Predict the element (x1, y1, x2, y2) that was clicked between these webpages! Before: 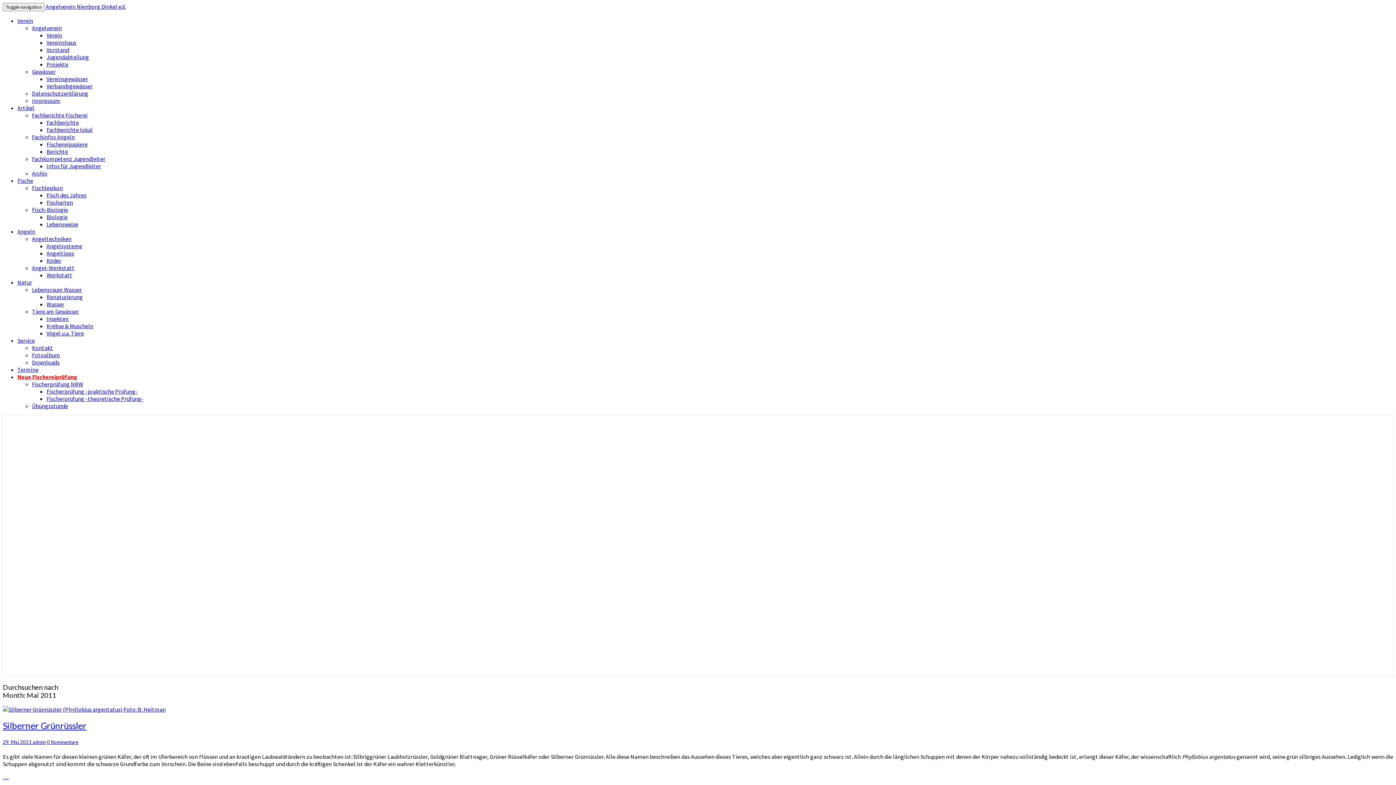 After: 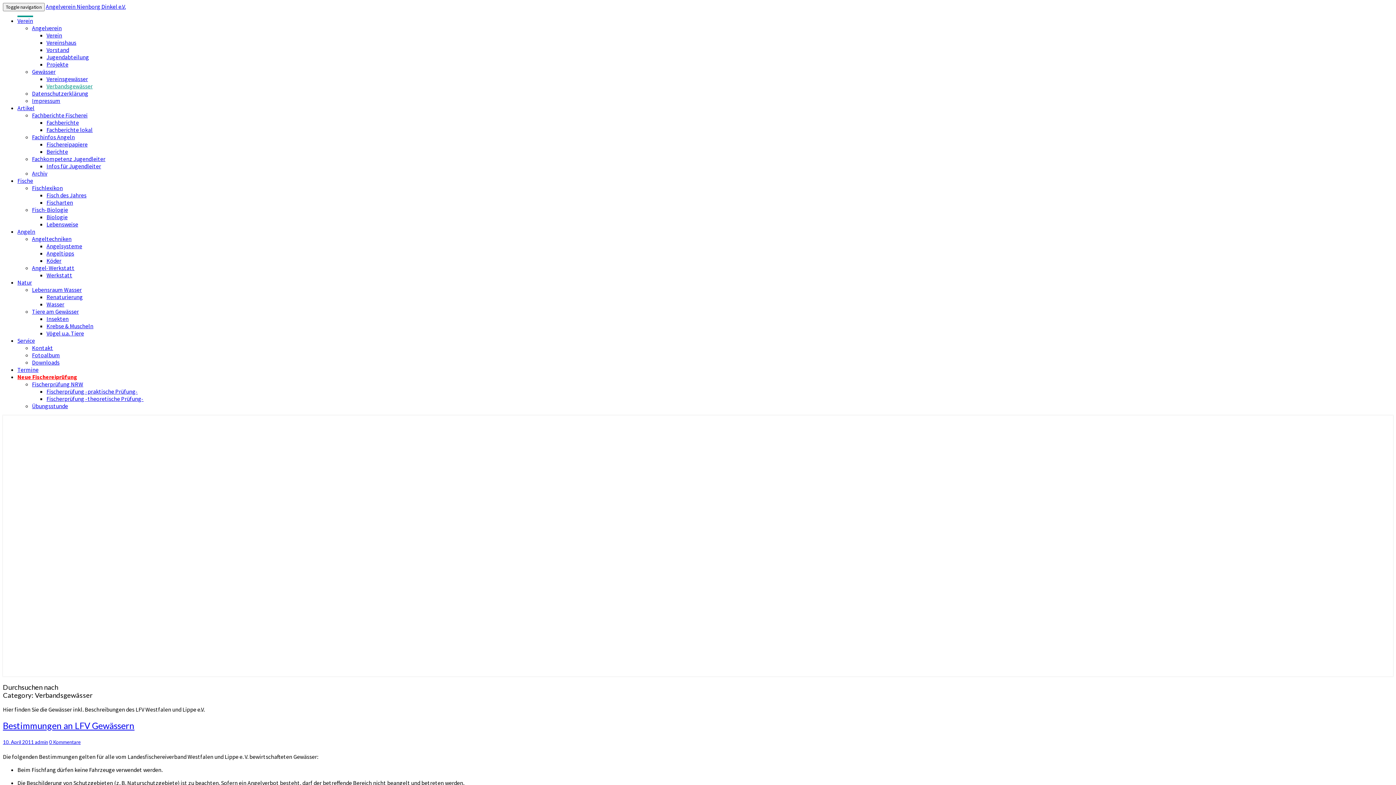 Action: bbox: (46, 82, 92, 89) label: Verbandsgewässer